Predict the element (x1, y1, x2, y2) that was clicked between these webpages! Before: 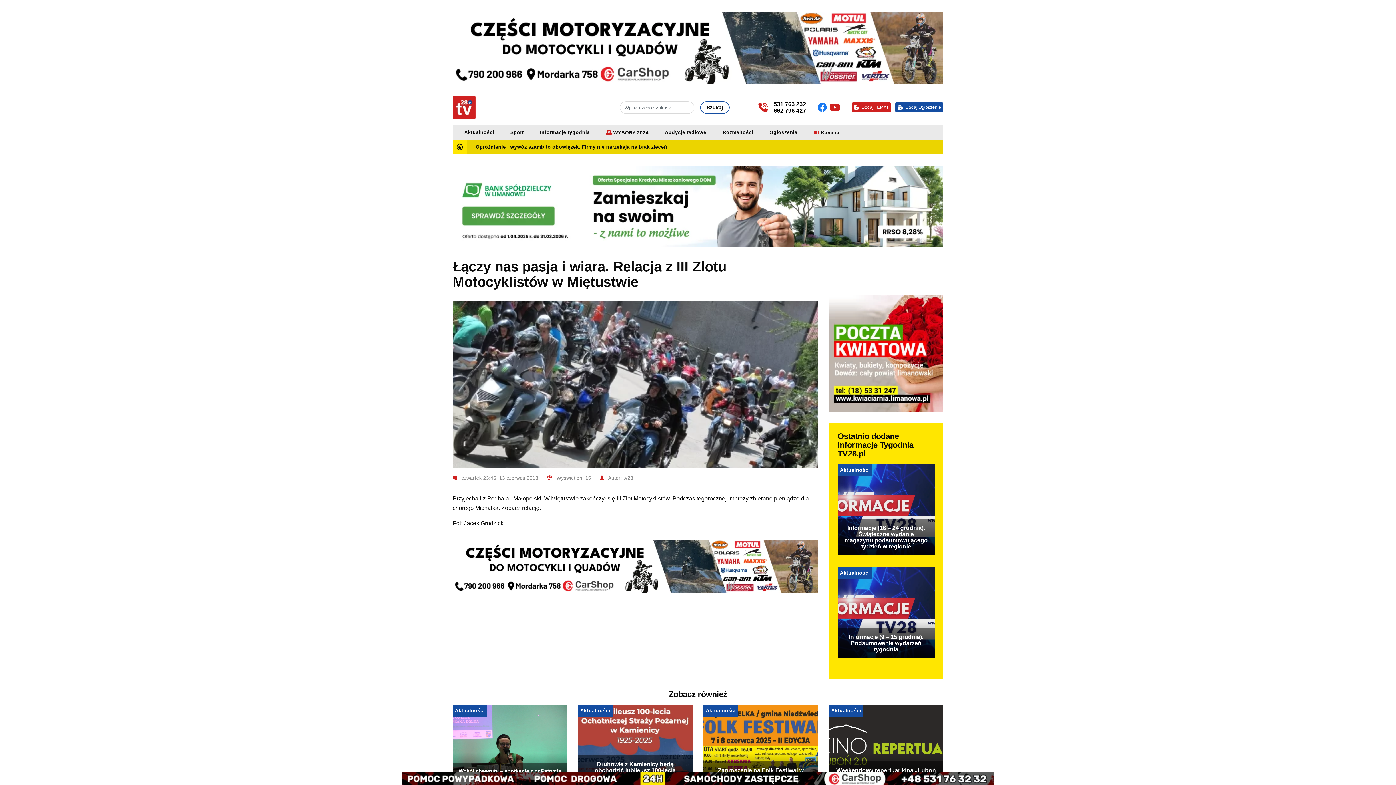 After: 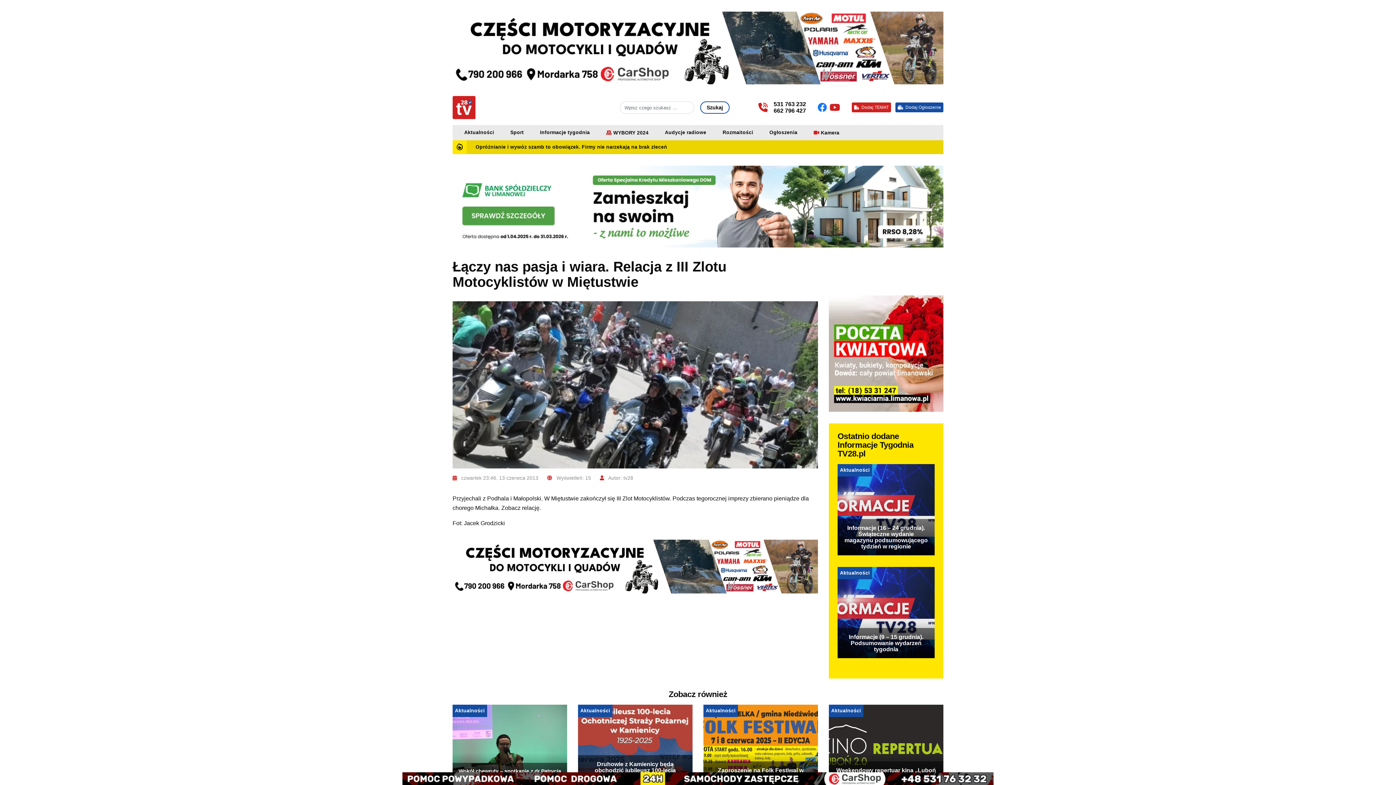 Action: bbox: (452, 11, 943, 84)